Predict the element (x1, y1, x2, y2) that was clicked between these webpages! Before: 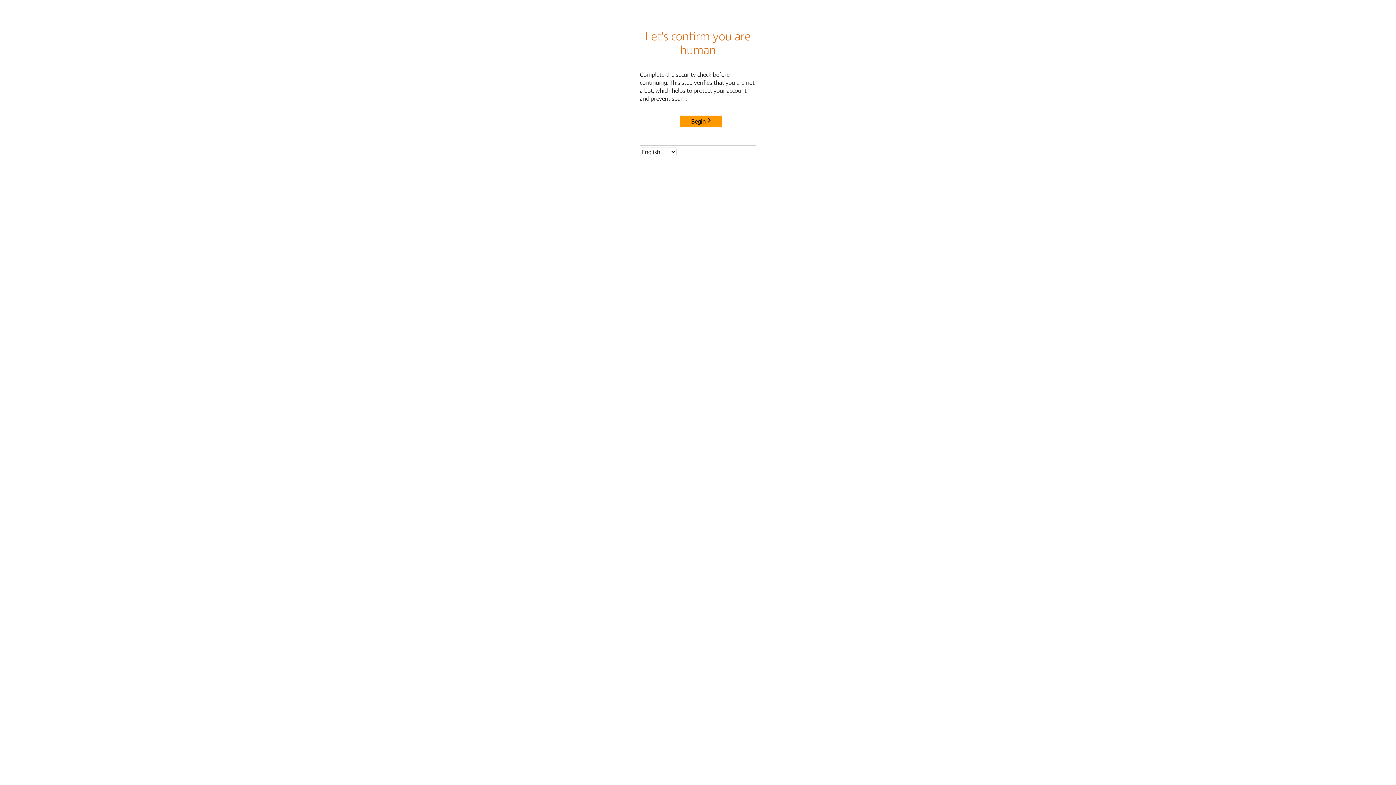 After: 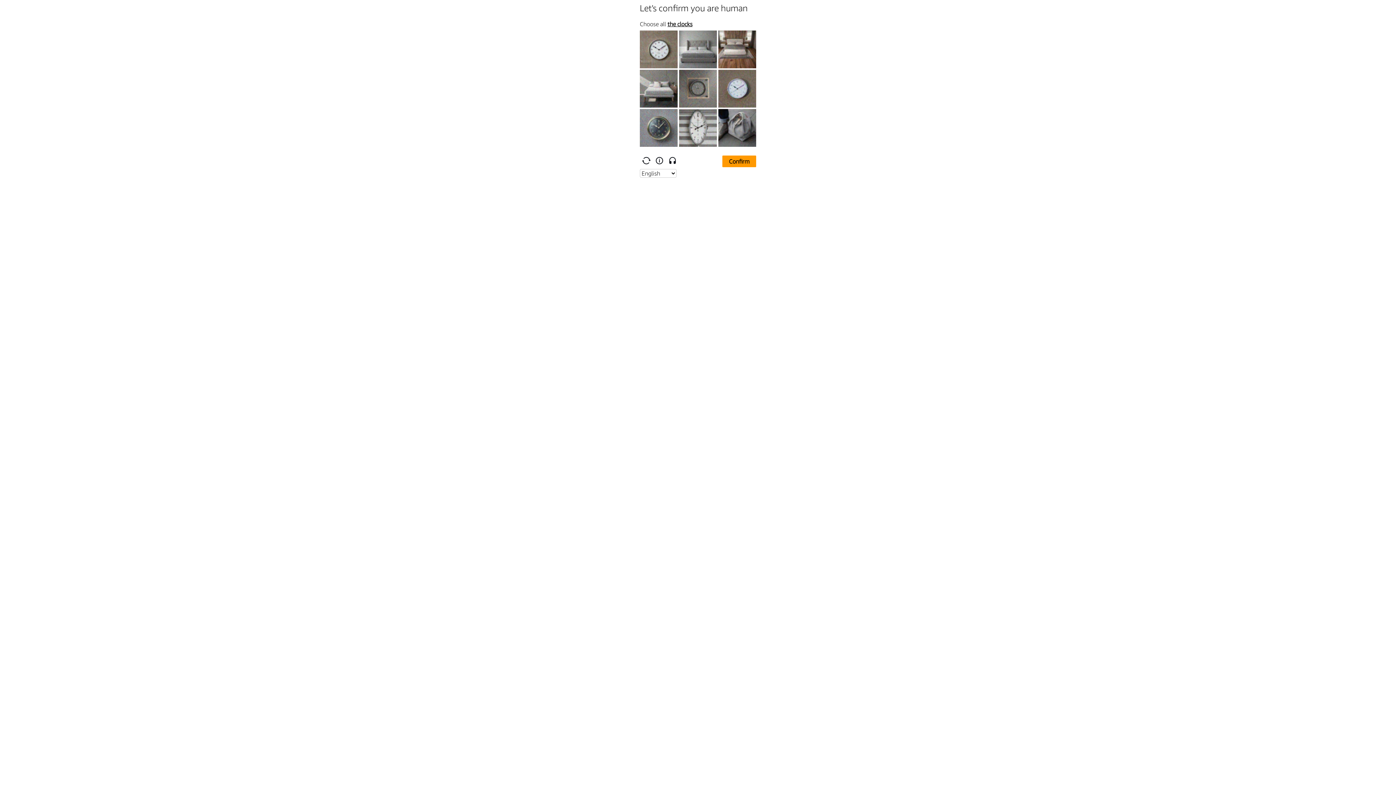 Action: bbox: (680, 115, 722, 127) label: Begin